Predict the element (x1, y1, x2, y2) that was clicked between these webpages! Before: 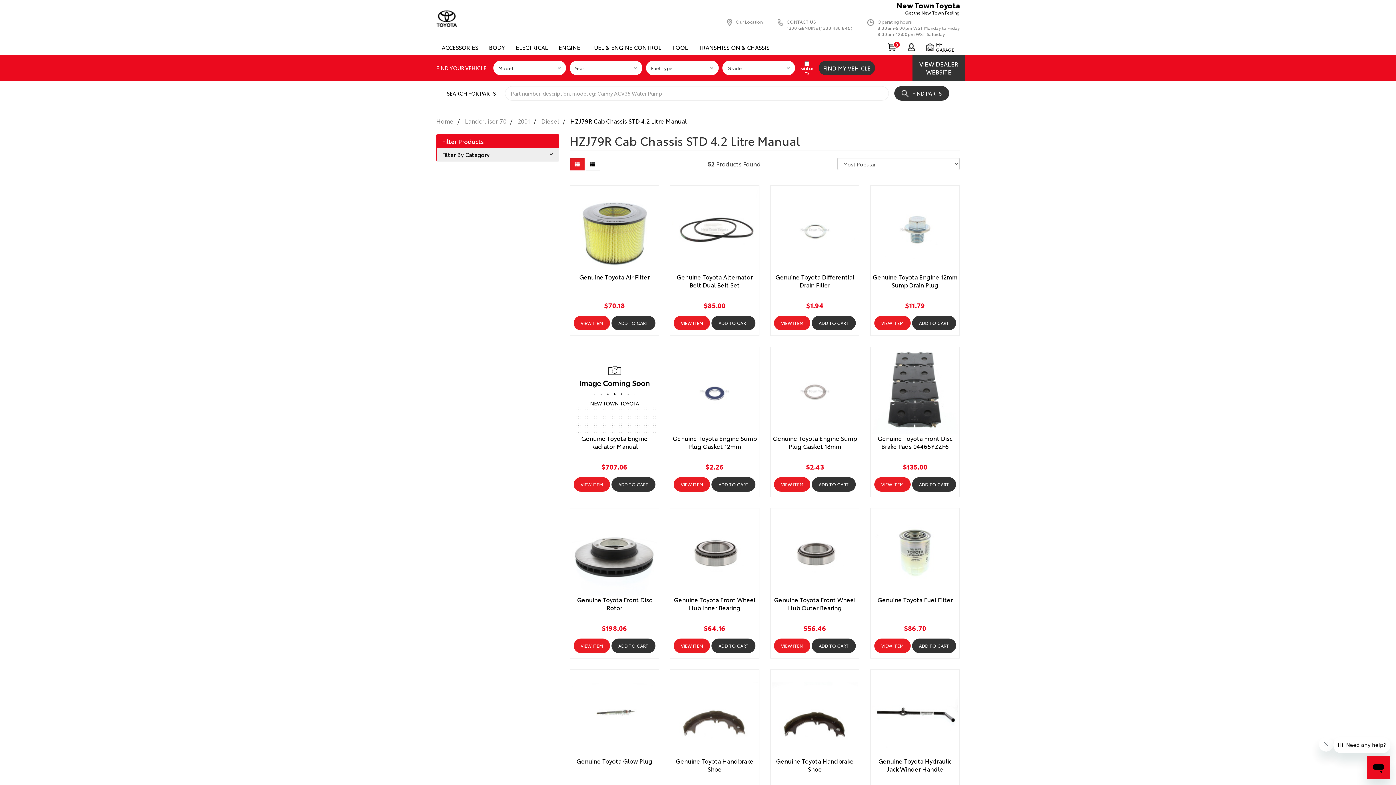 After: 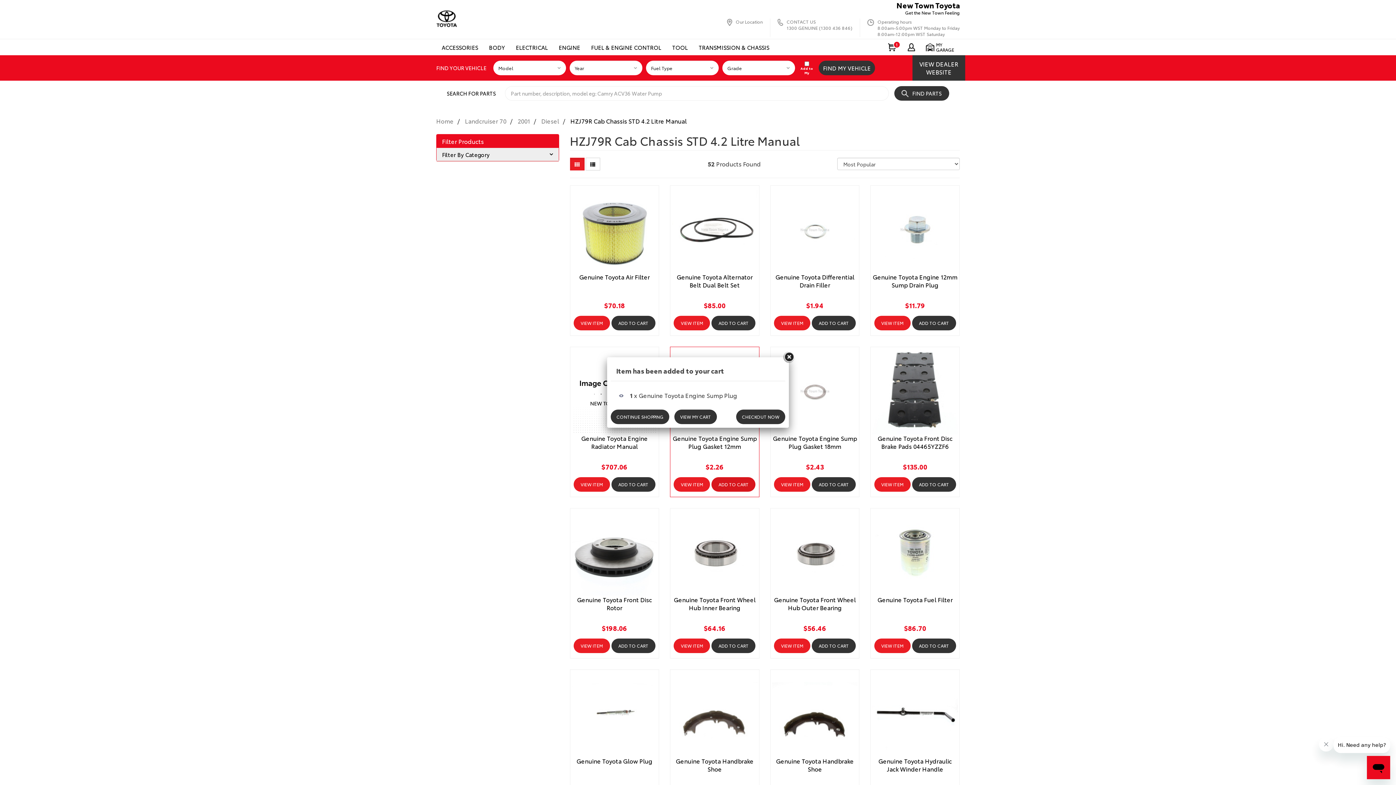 Action: label: ADD TO CART bbox: (711, 477, 755, 492)